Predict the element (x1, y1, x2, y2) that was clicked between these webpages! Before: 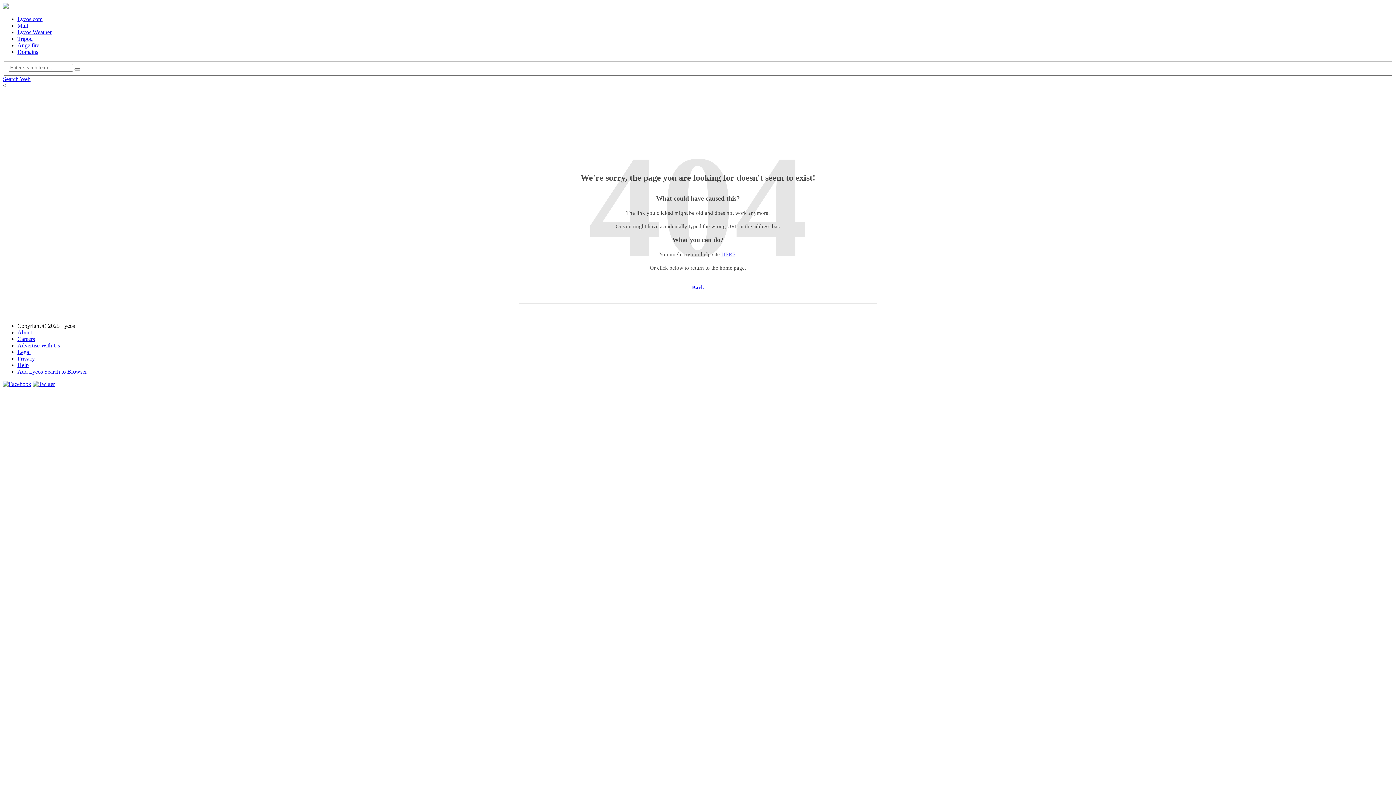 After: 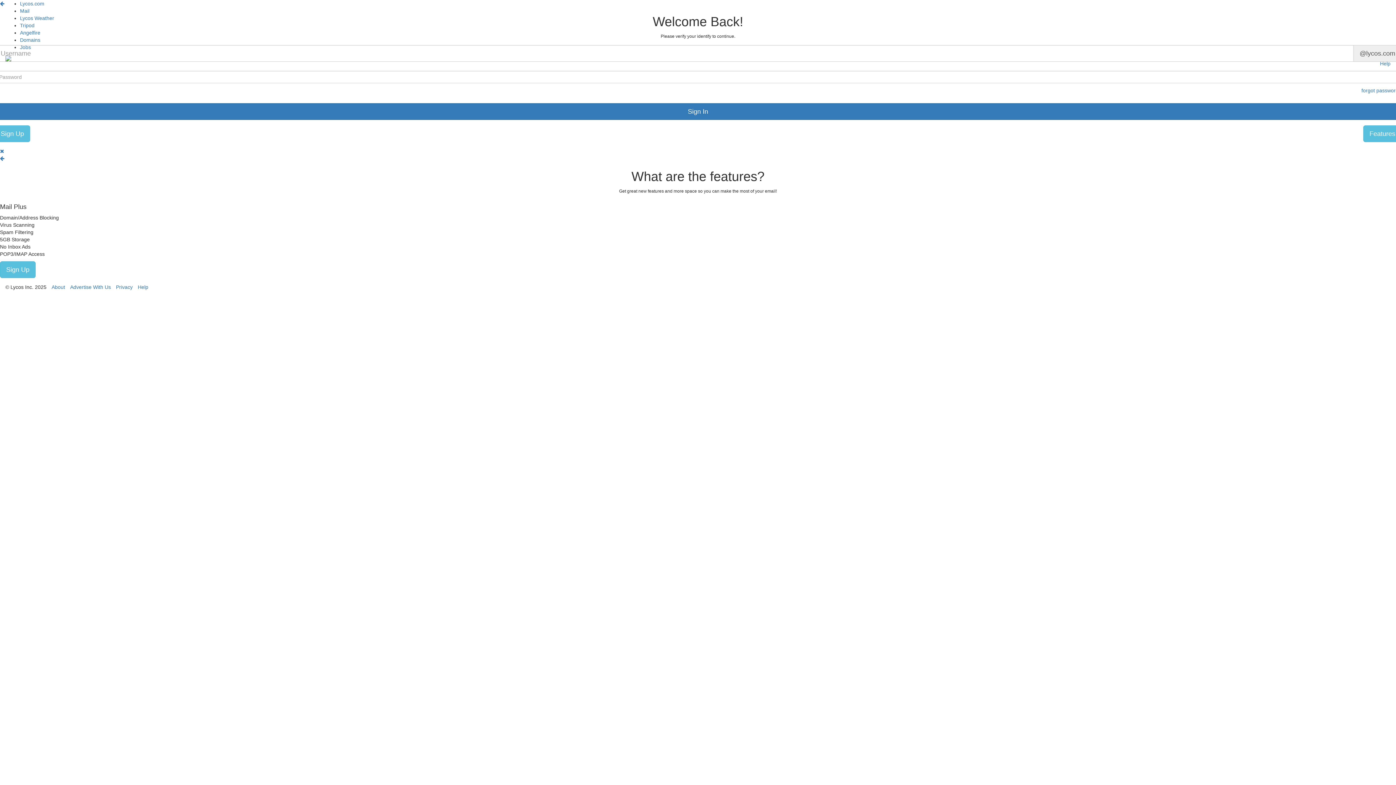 Action: label: Mail bbox: (17, 22, 28, 28)